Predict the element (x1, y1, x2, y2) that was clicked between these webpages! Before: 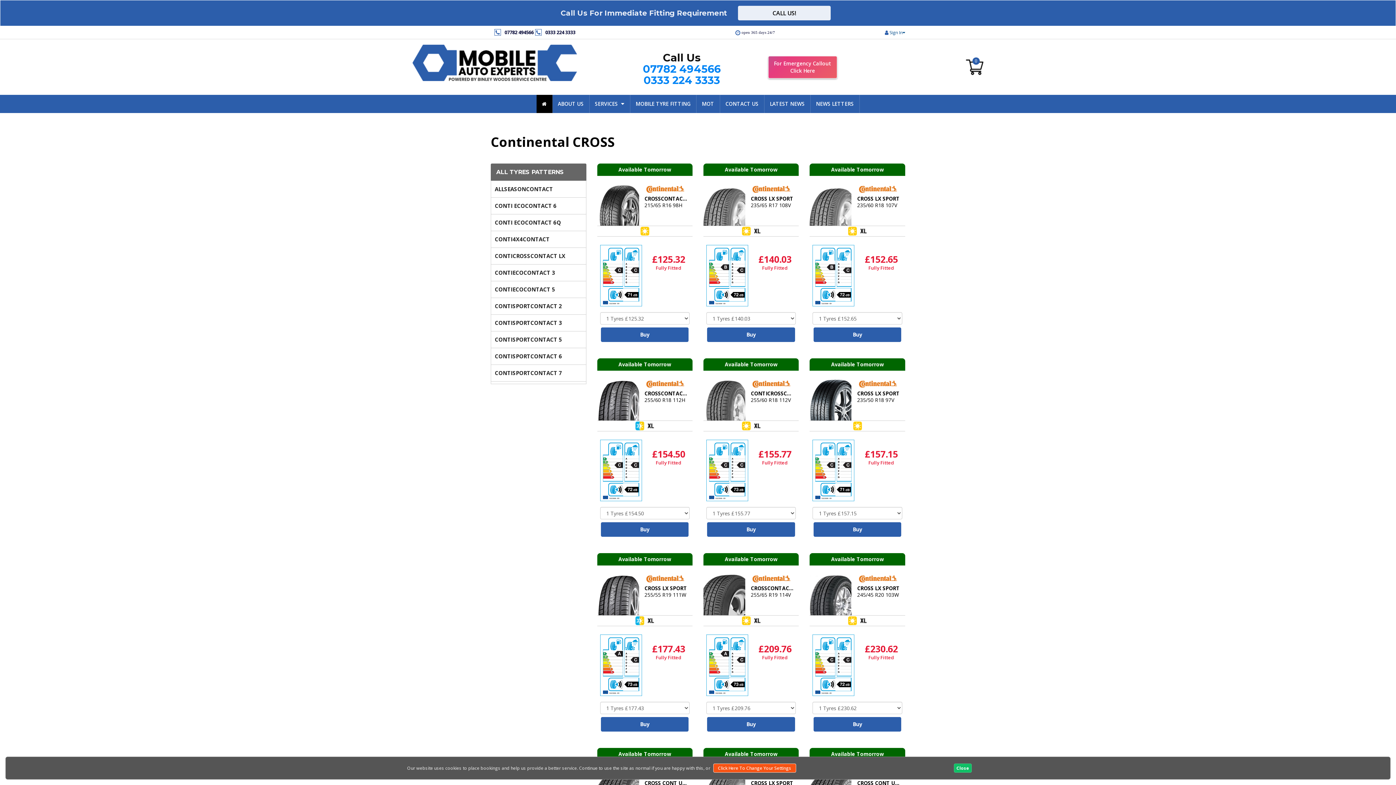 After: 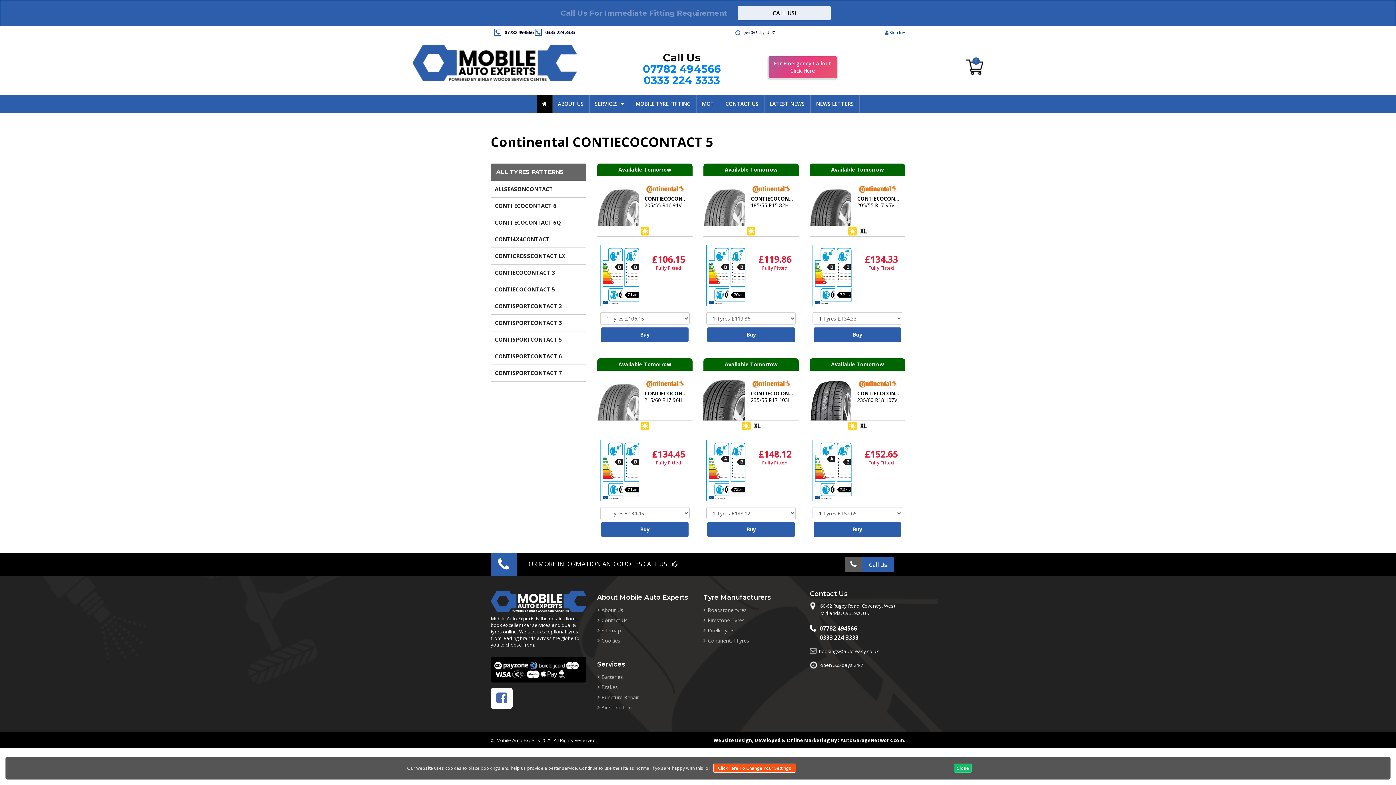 Action: bbox: (491, 281, 586, 297) label: CONTIECOCONTACT 5